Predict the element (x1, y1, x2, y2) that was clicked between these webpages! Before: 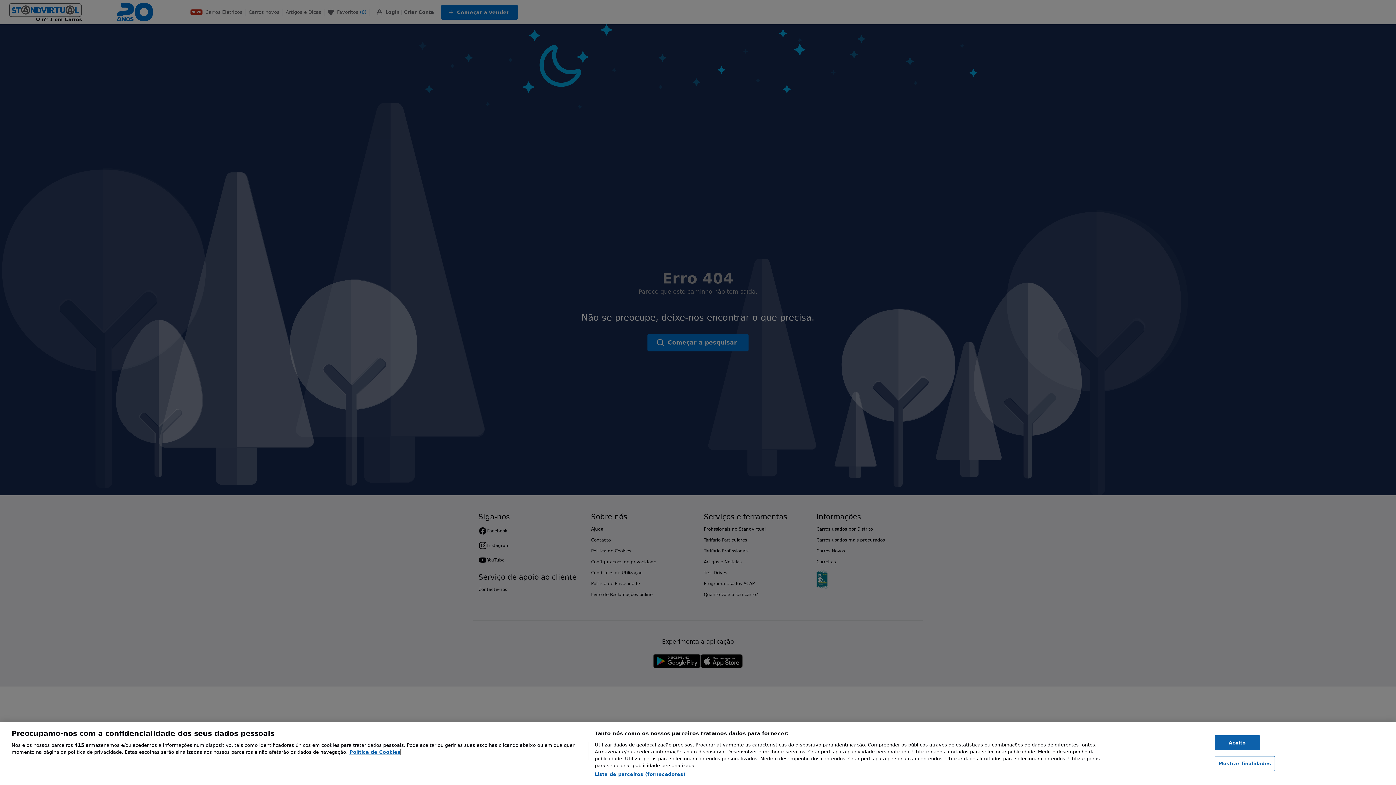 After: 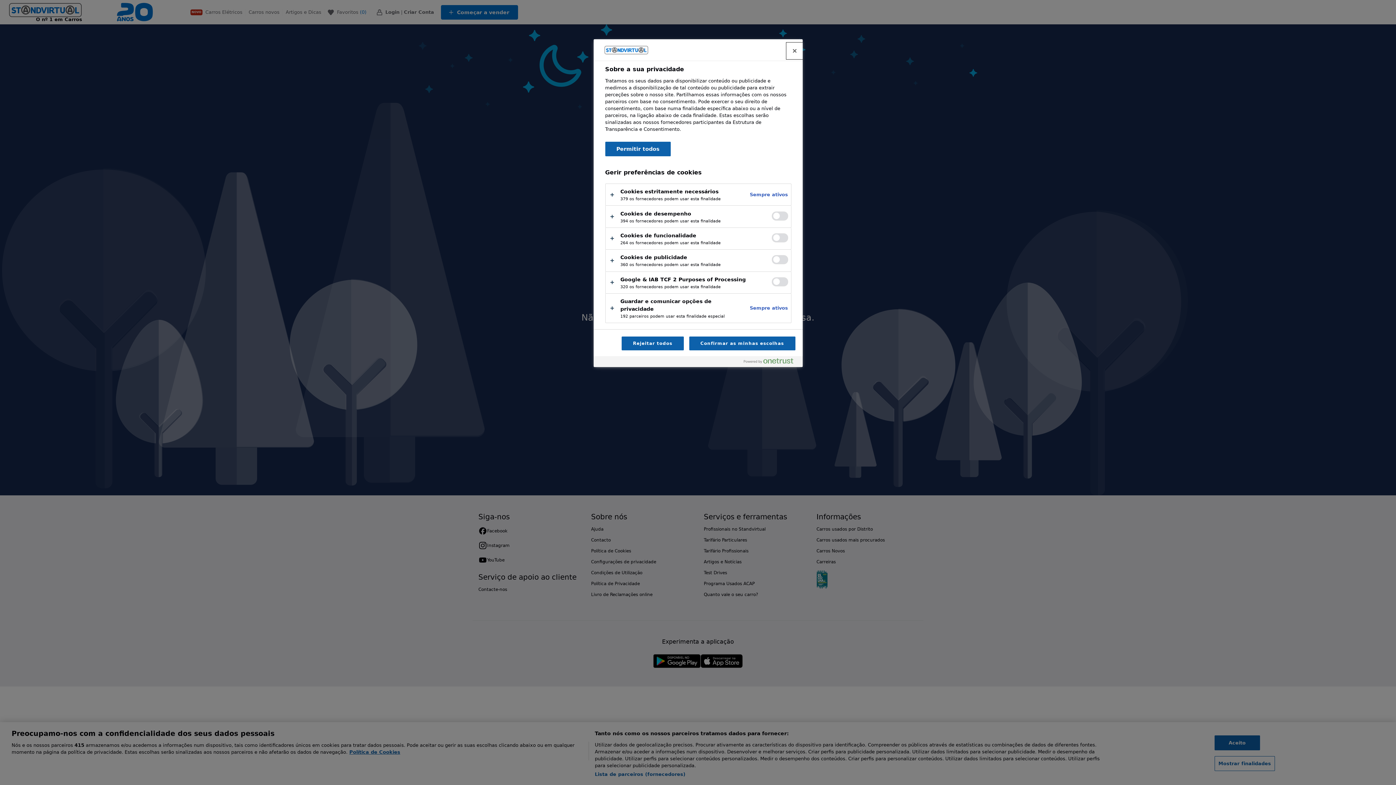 Action: bbox: (1214, 756, 1275, 771) label: Mostrar finalidades